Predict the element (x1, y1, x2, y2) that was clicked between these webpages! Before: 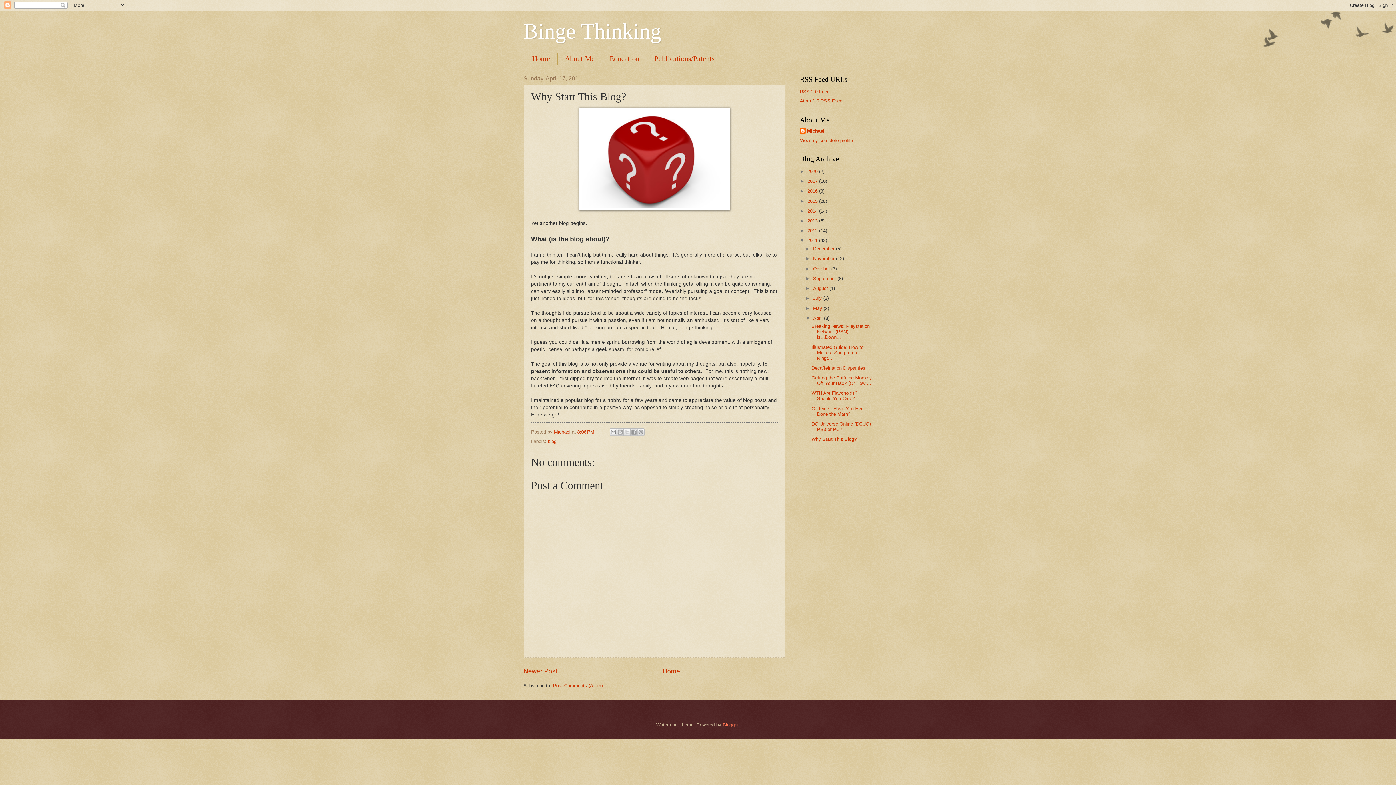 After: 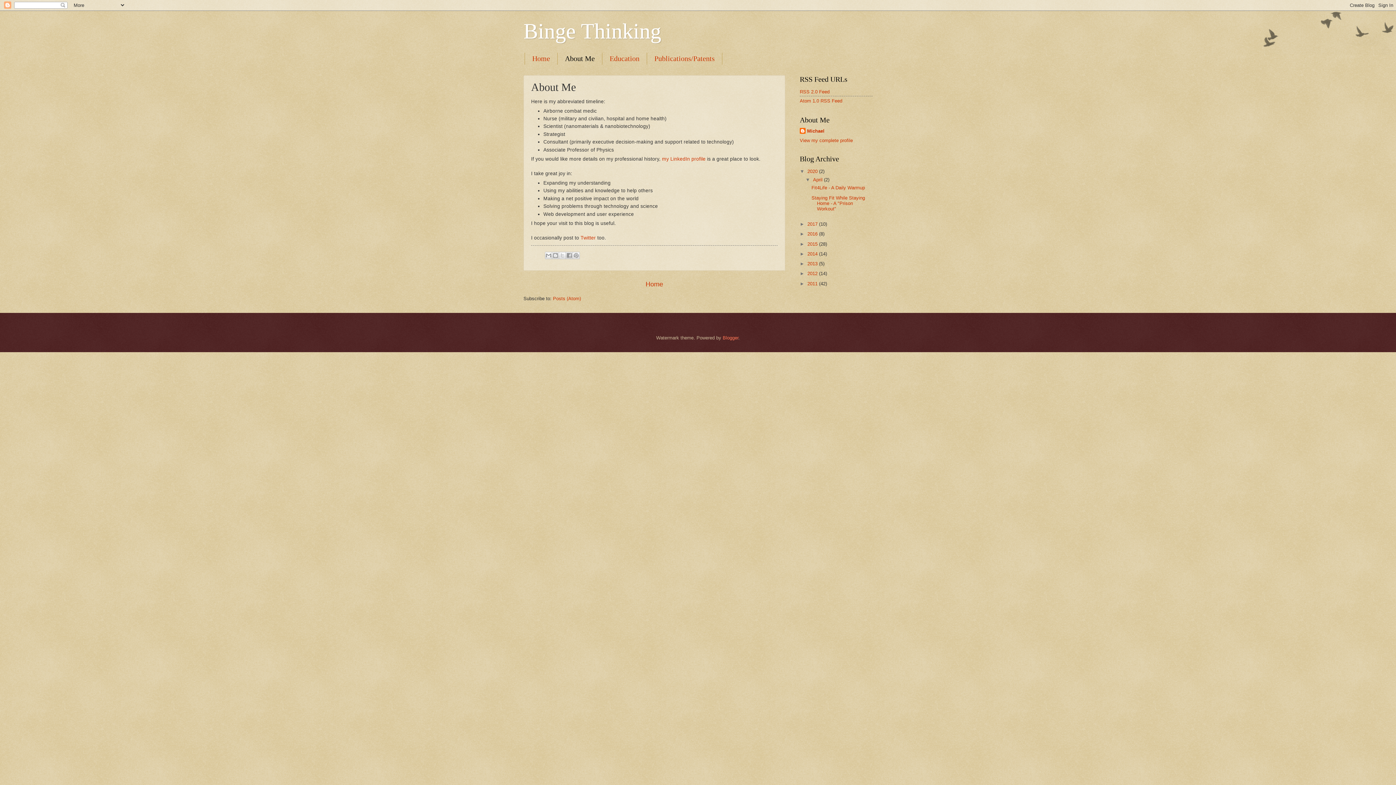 Action: label: About Me bbox: (557, 52, 602, 64)